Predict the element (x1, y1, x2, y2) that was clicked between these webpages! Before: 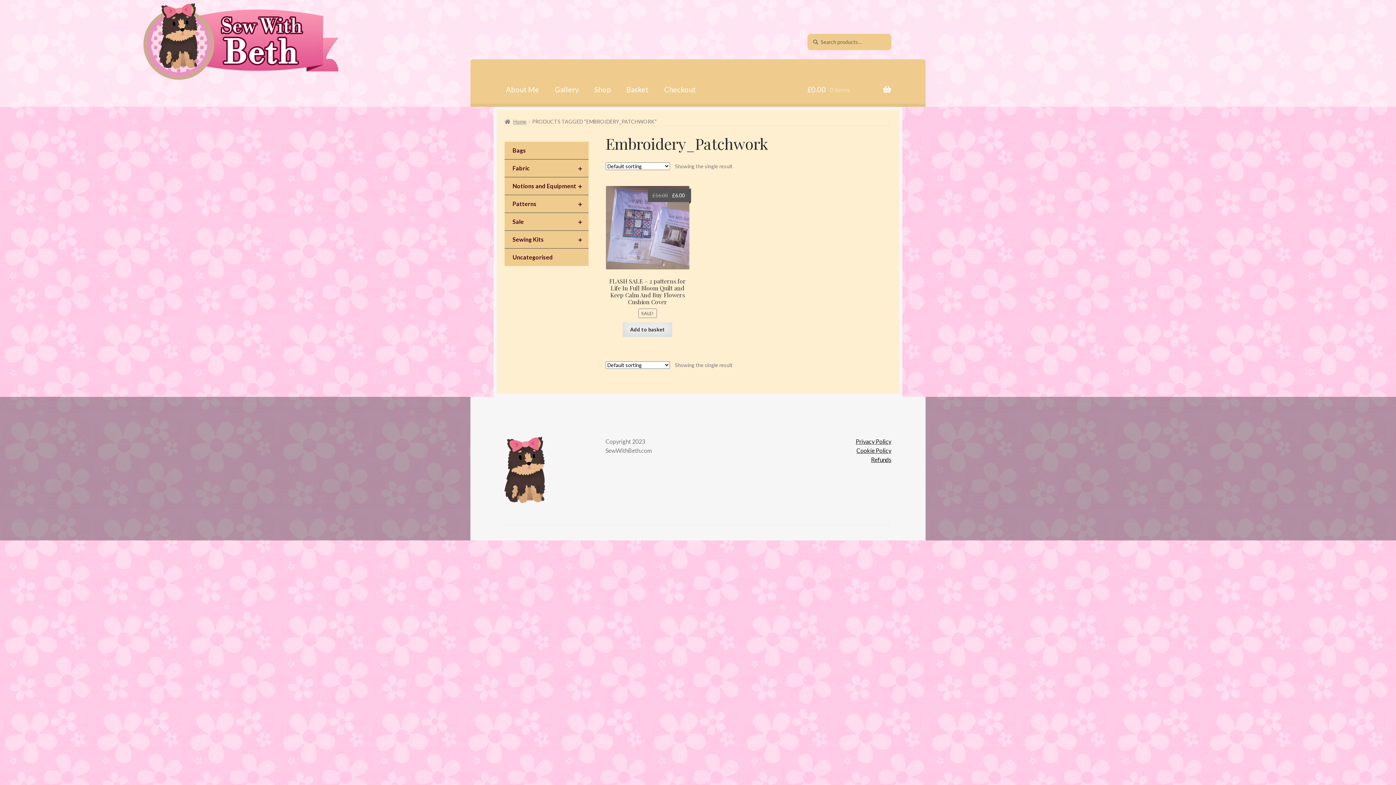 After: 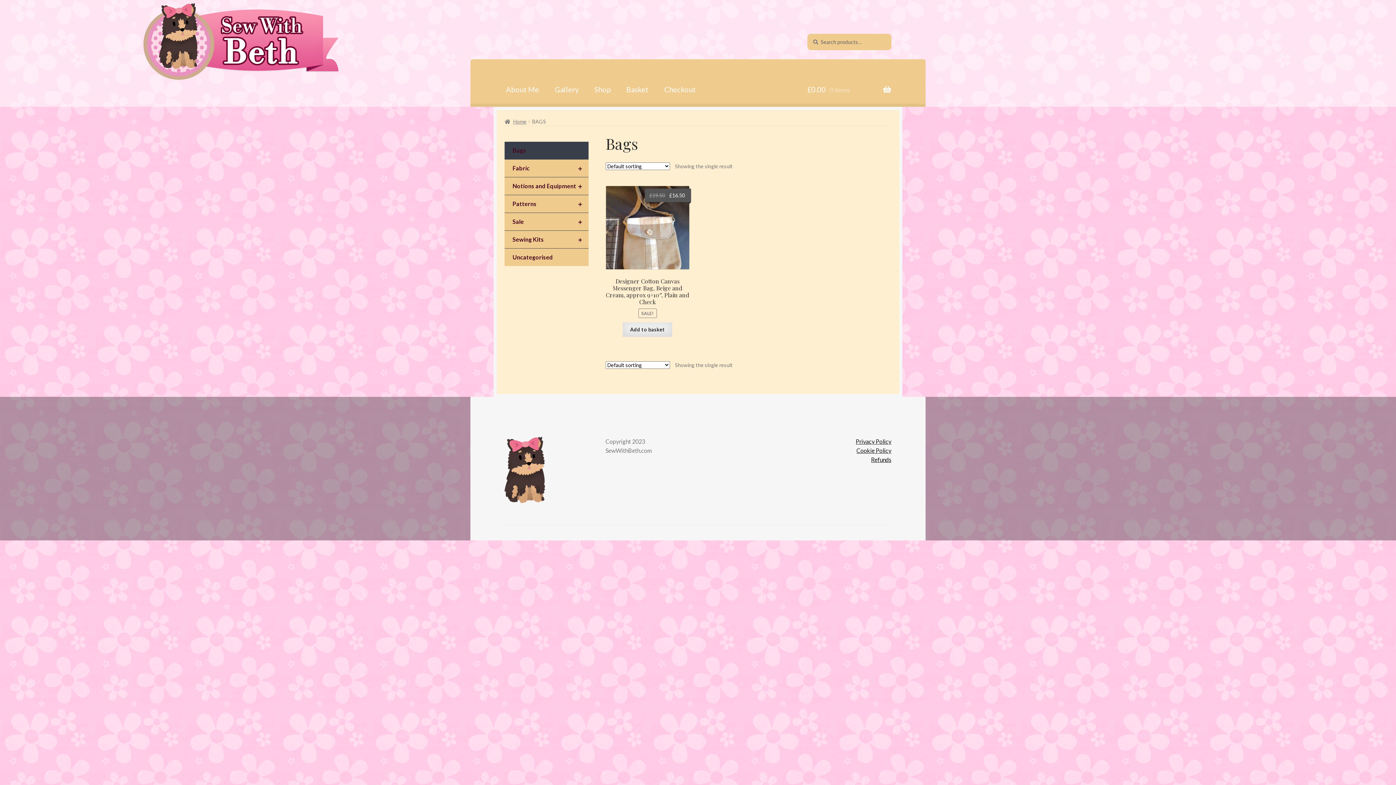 Action: label: Bags bbox: (504, 141, 588, 159)